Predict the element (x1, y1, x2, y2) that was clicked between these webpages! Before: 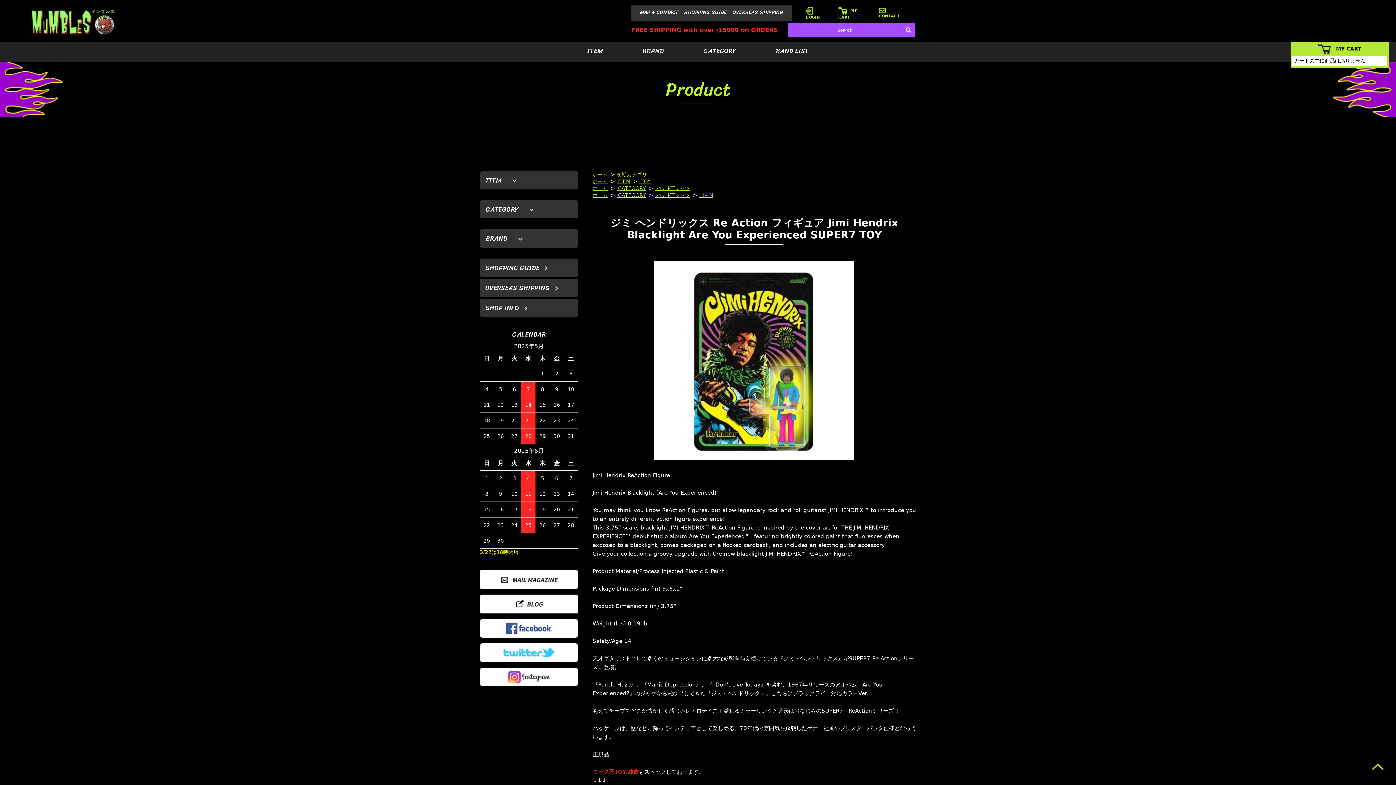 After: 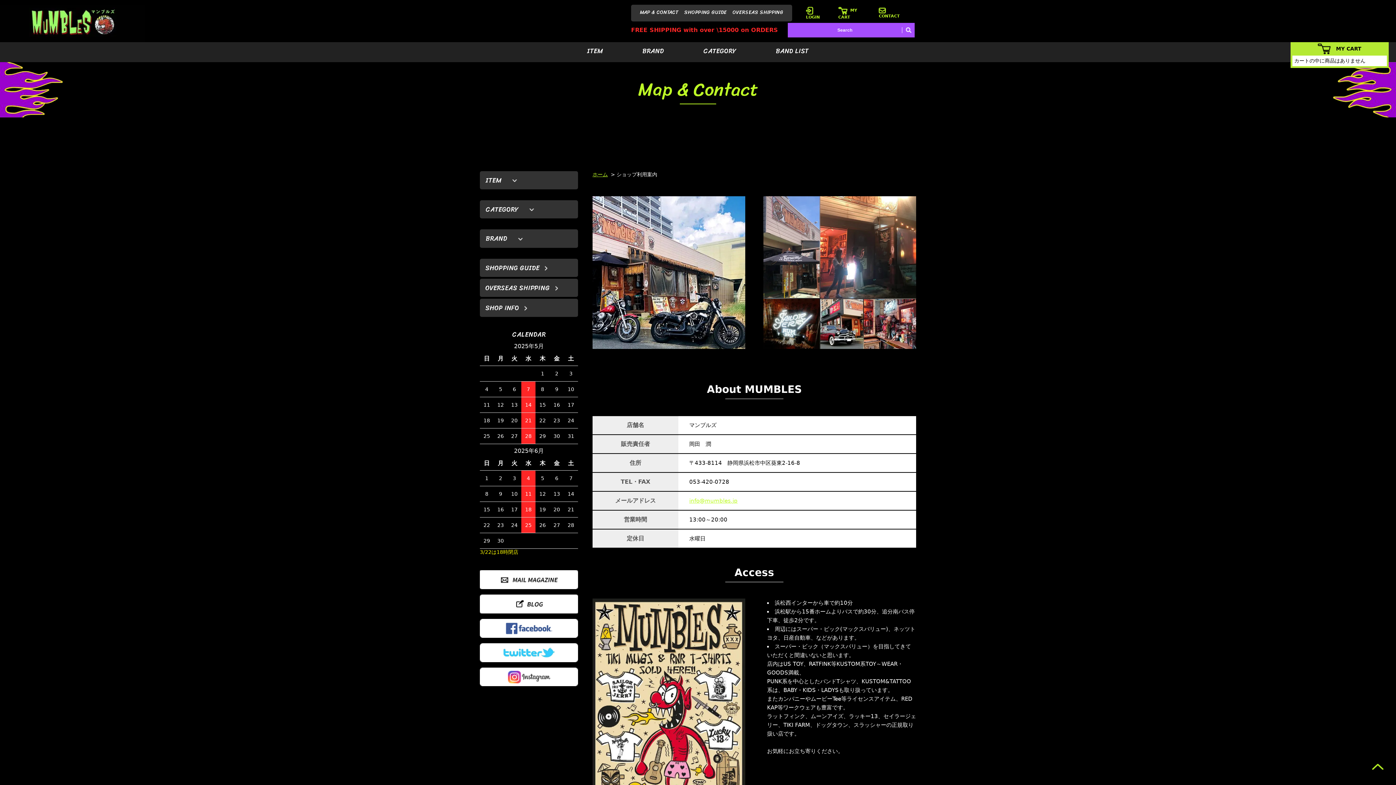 Action: bbox: (480, 298, 578, 317) label: SHOP INFO